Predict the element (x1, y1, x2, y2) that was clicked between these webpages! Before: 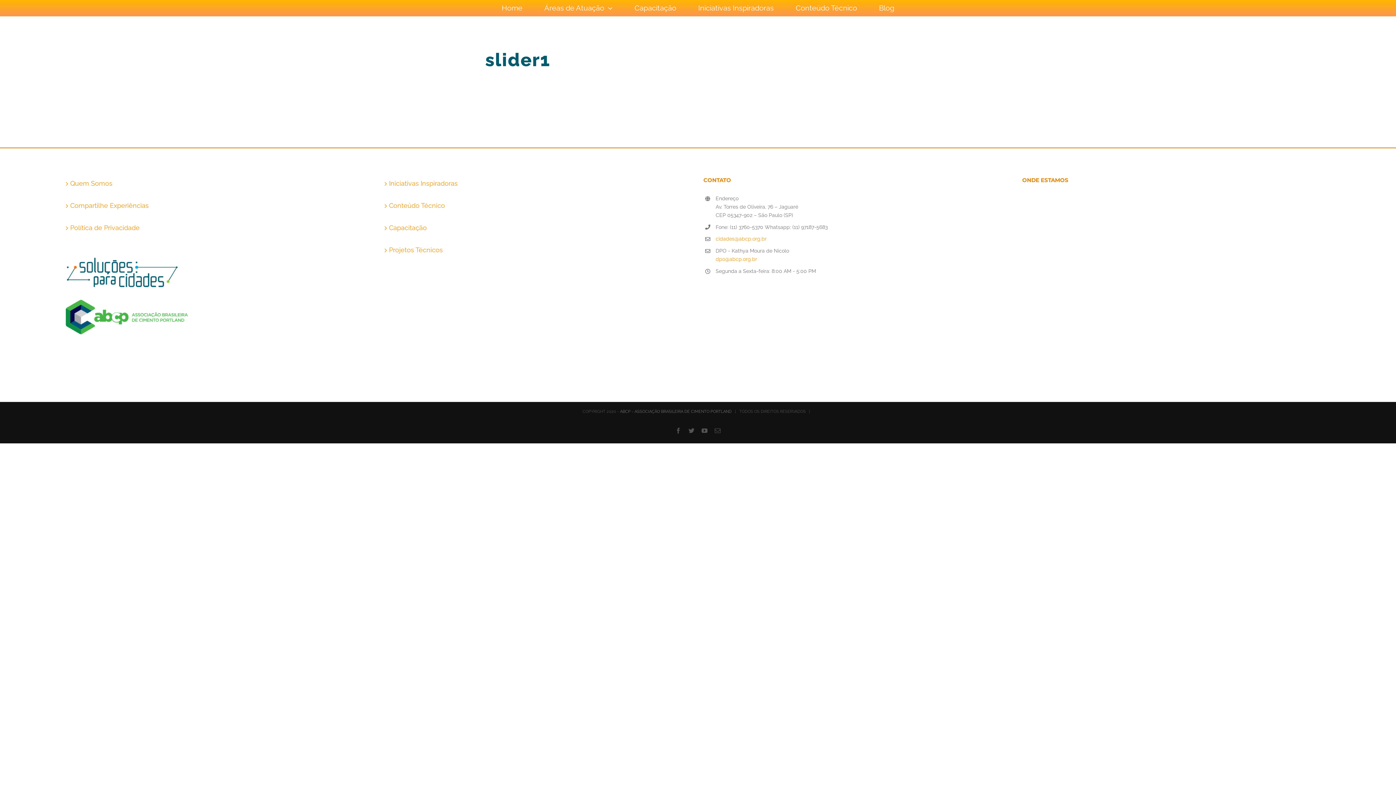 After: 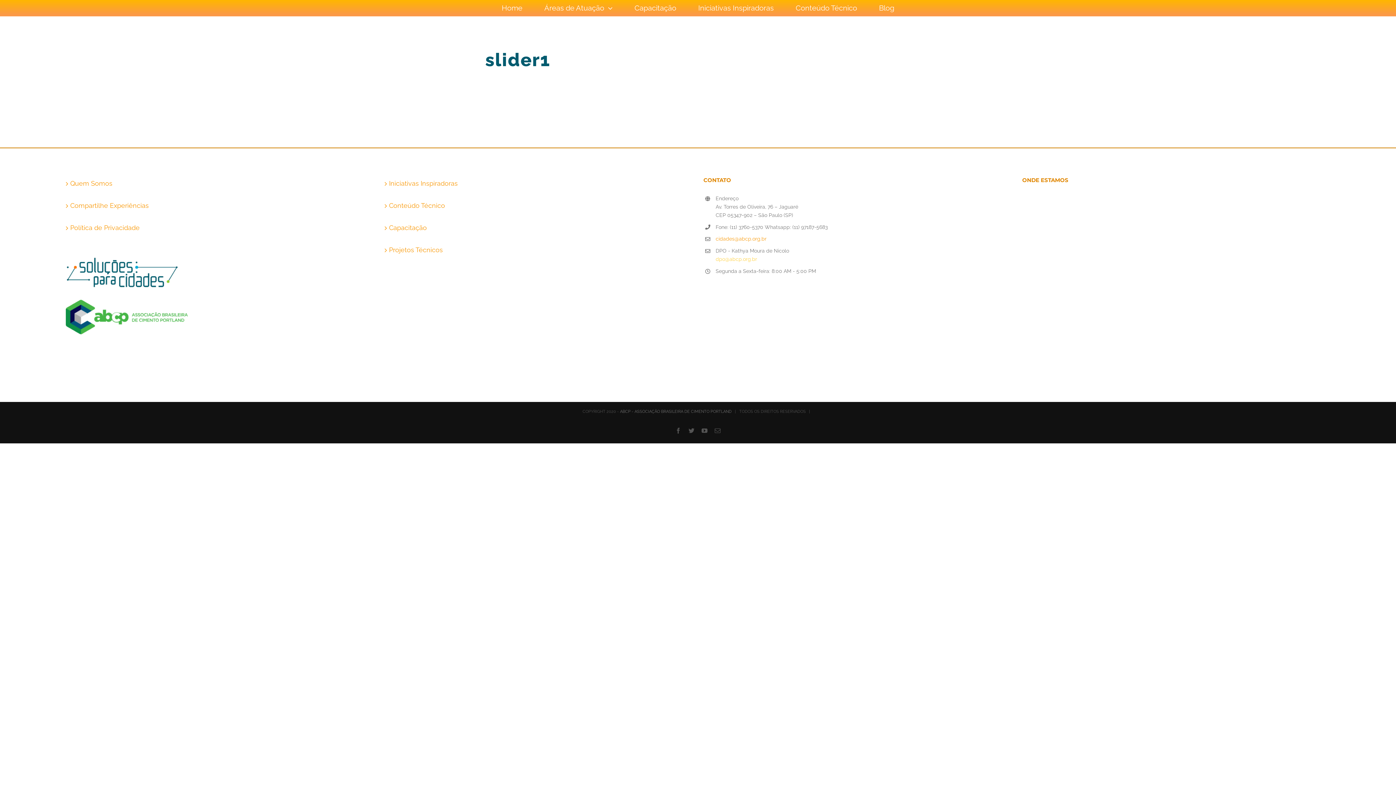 Action: label: dpo@abcp.org.br bbox: (715, 255, 1011, 263)